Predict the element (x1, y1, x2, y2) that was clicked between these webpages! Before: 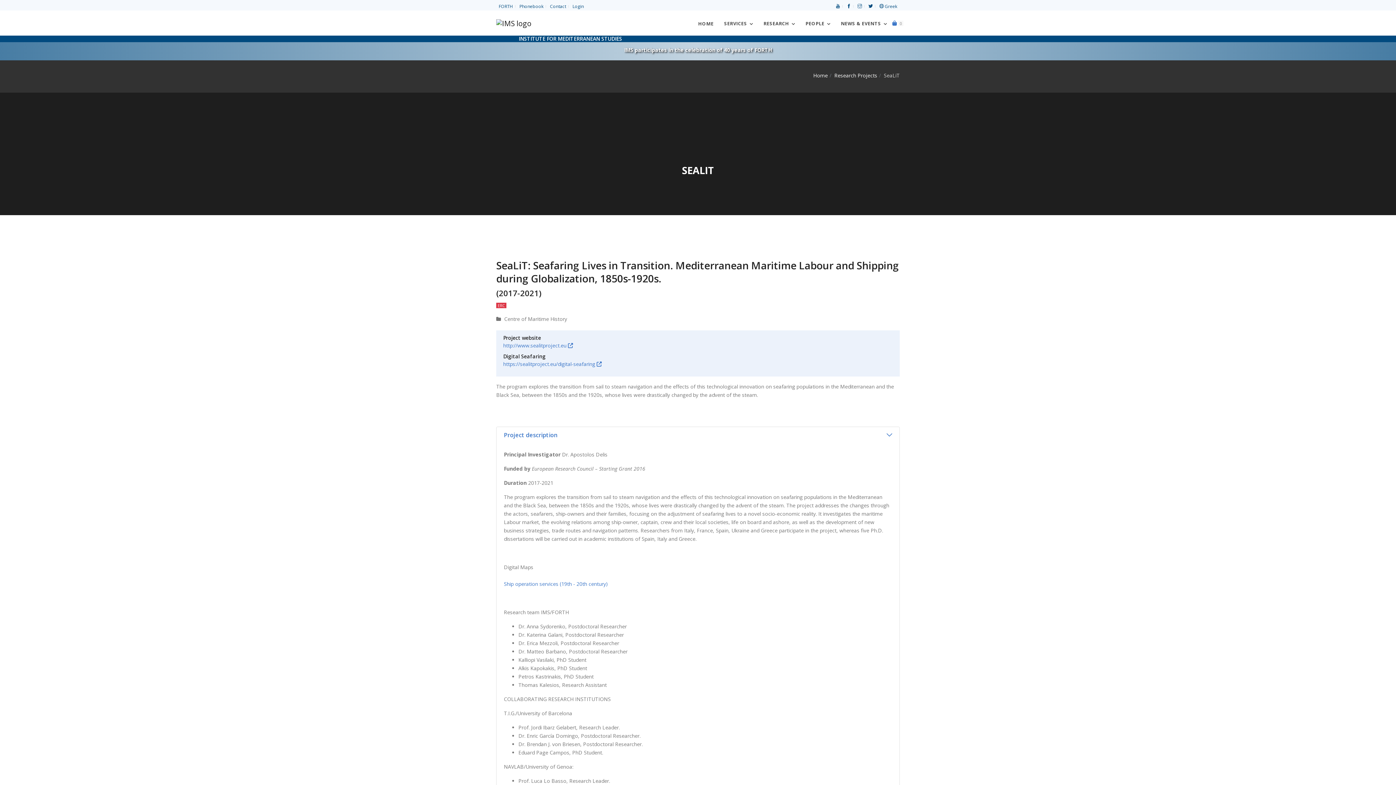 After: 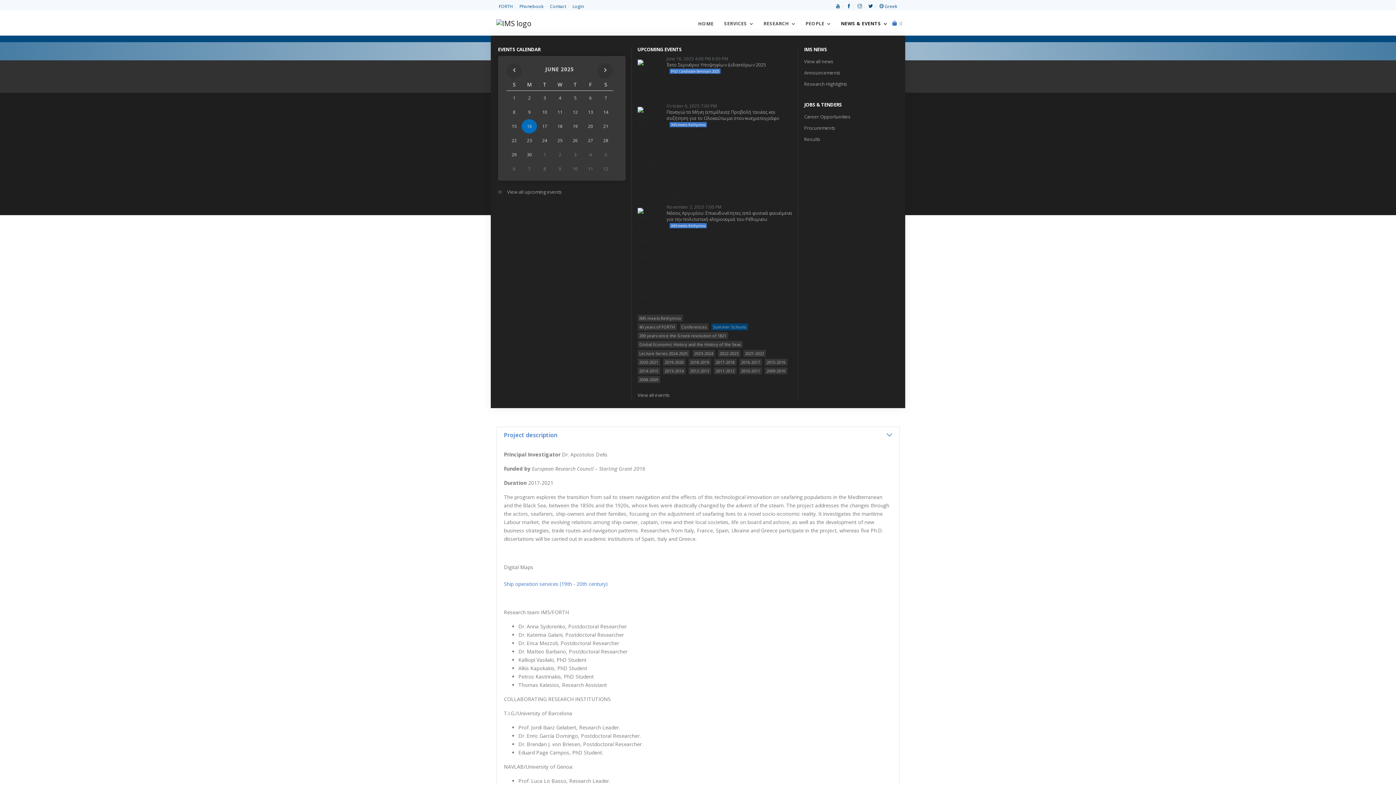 Action: label: NEWS & EVENTS bbox: (835, 10, 892, 35)